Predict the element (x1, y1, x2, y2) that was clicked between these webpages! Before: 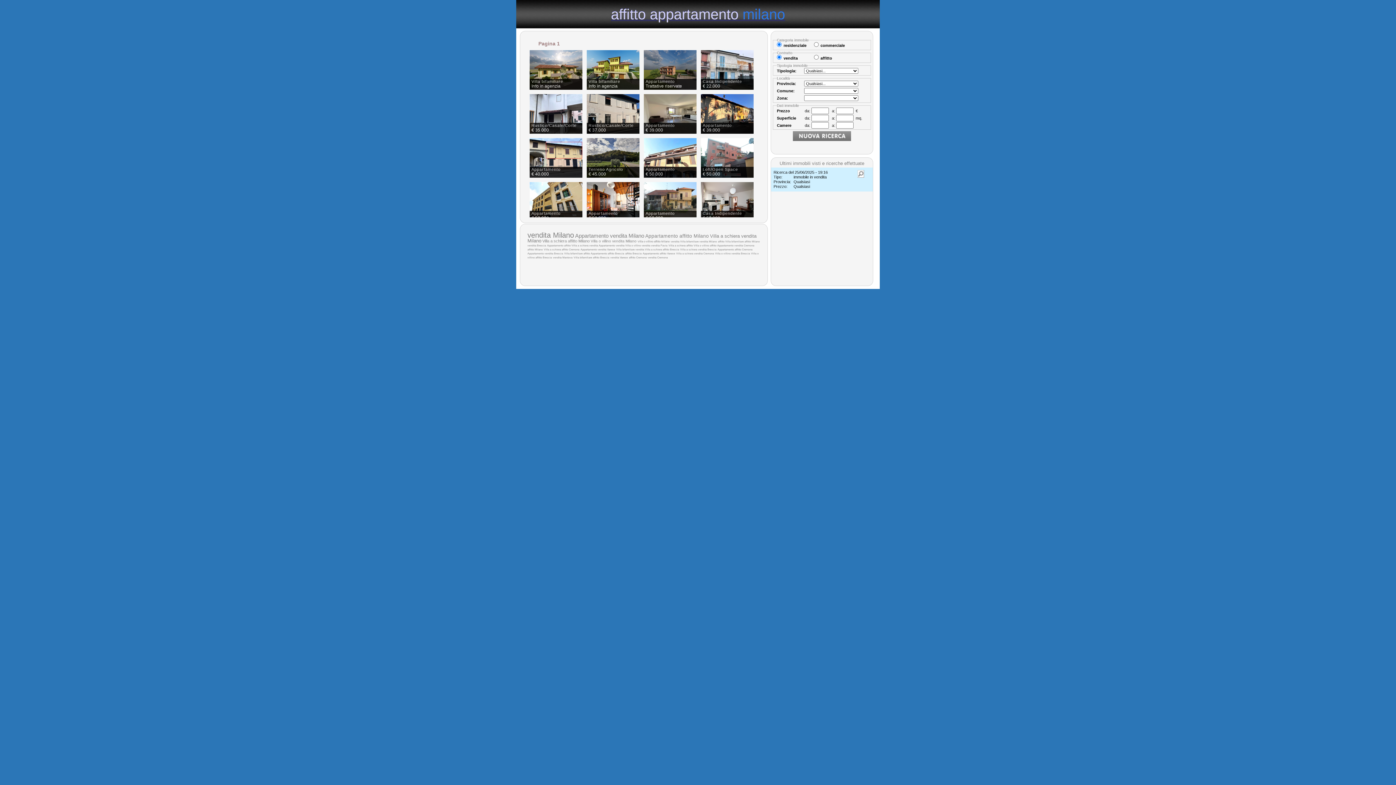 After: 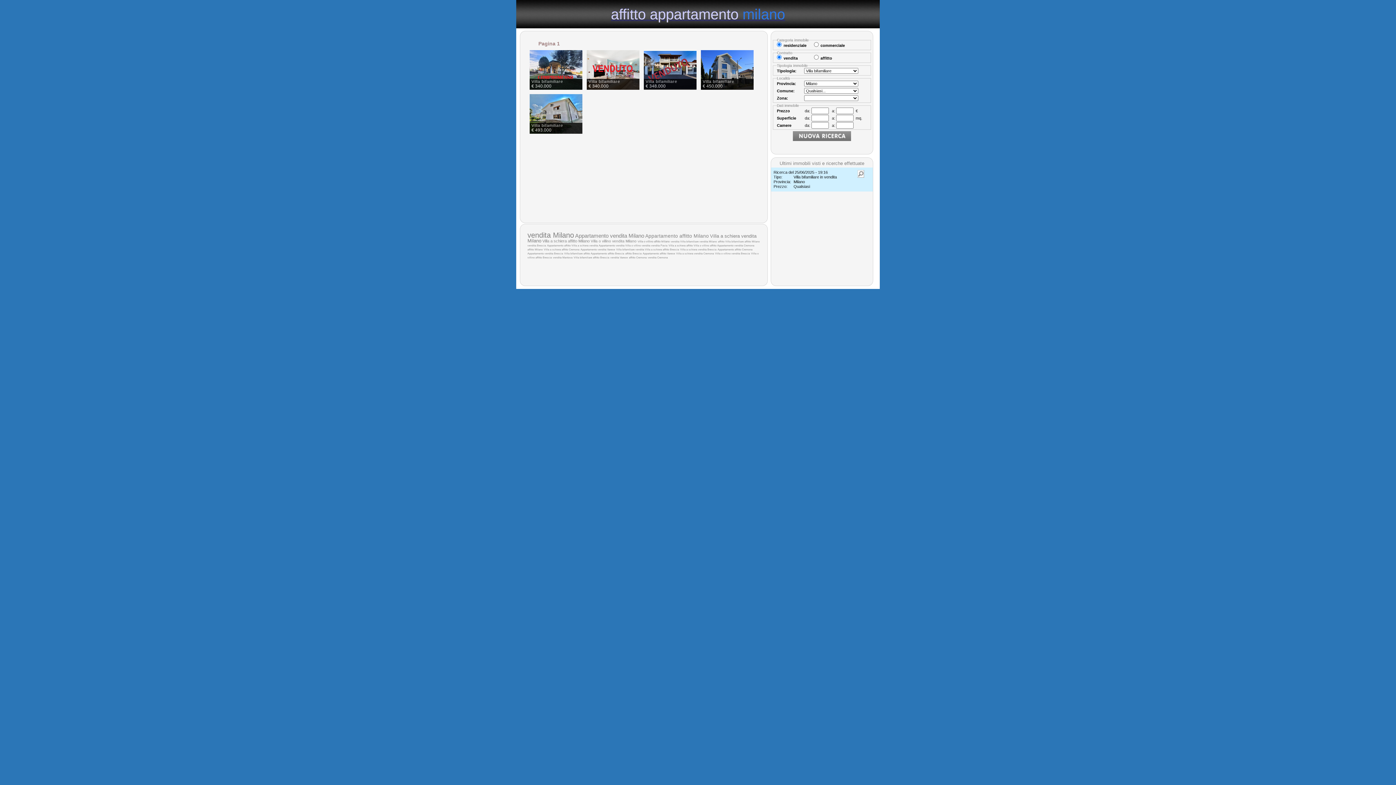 Action: bbox: (680, 240, 717, 242) label: Villa bifamiliare vendita Milano